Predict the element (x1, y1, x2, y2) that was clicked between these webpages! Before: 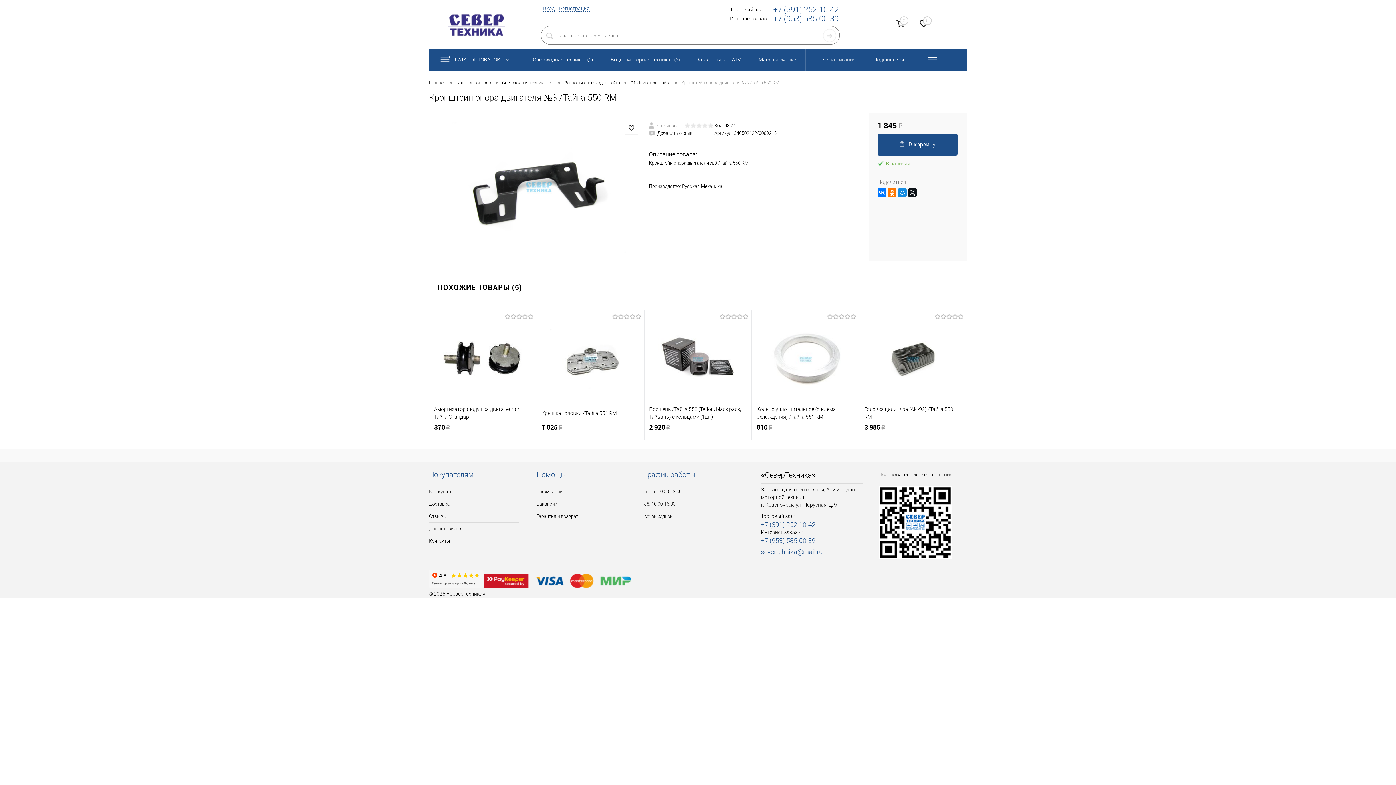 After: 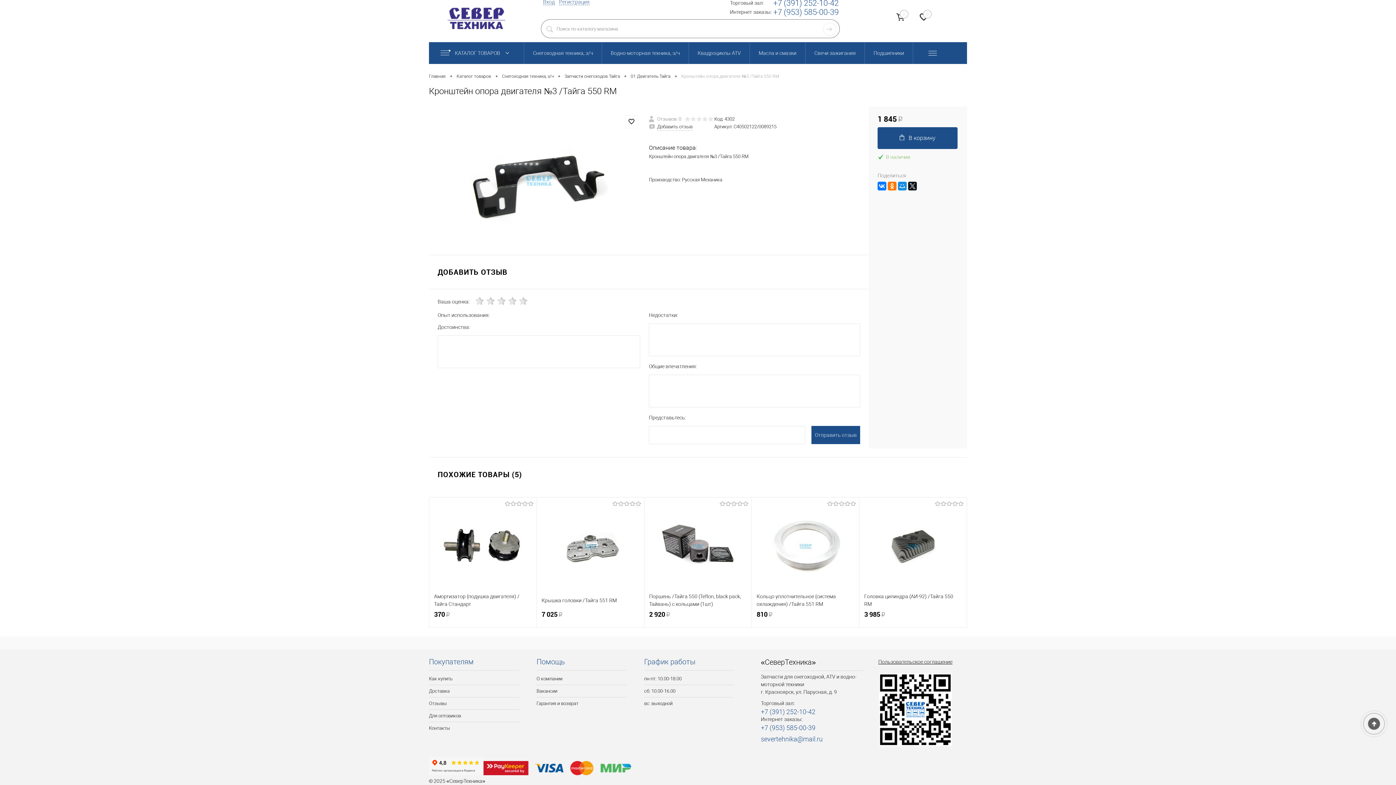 Action: label: Добавить отзыв bbox: (649, 130, 692, 136)